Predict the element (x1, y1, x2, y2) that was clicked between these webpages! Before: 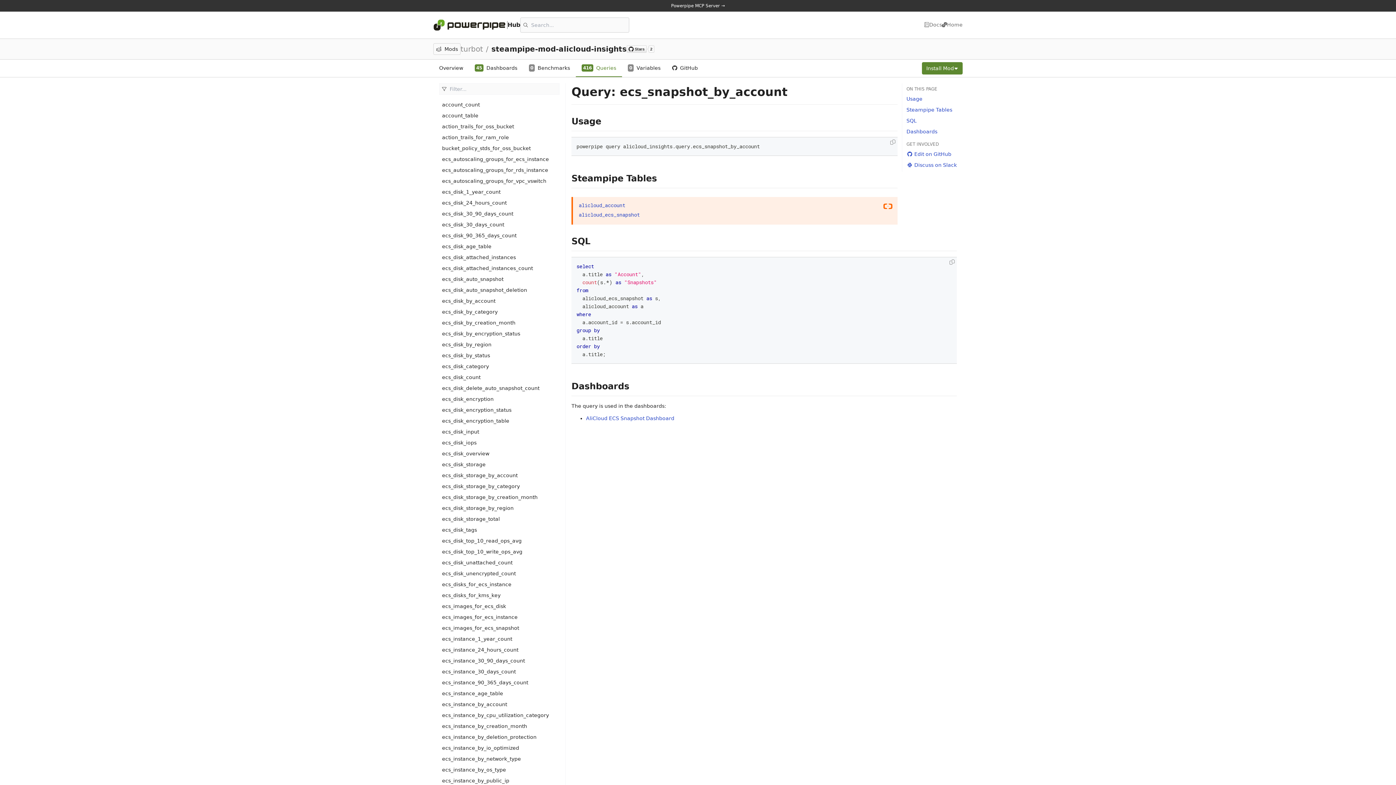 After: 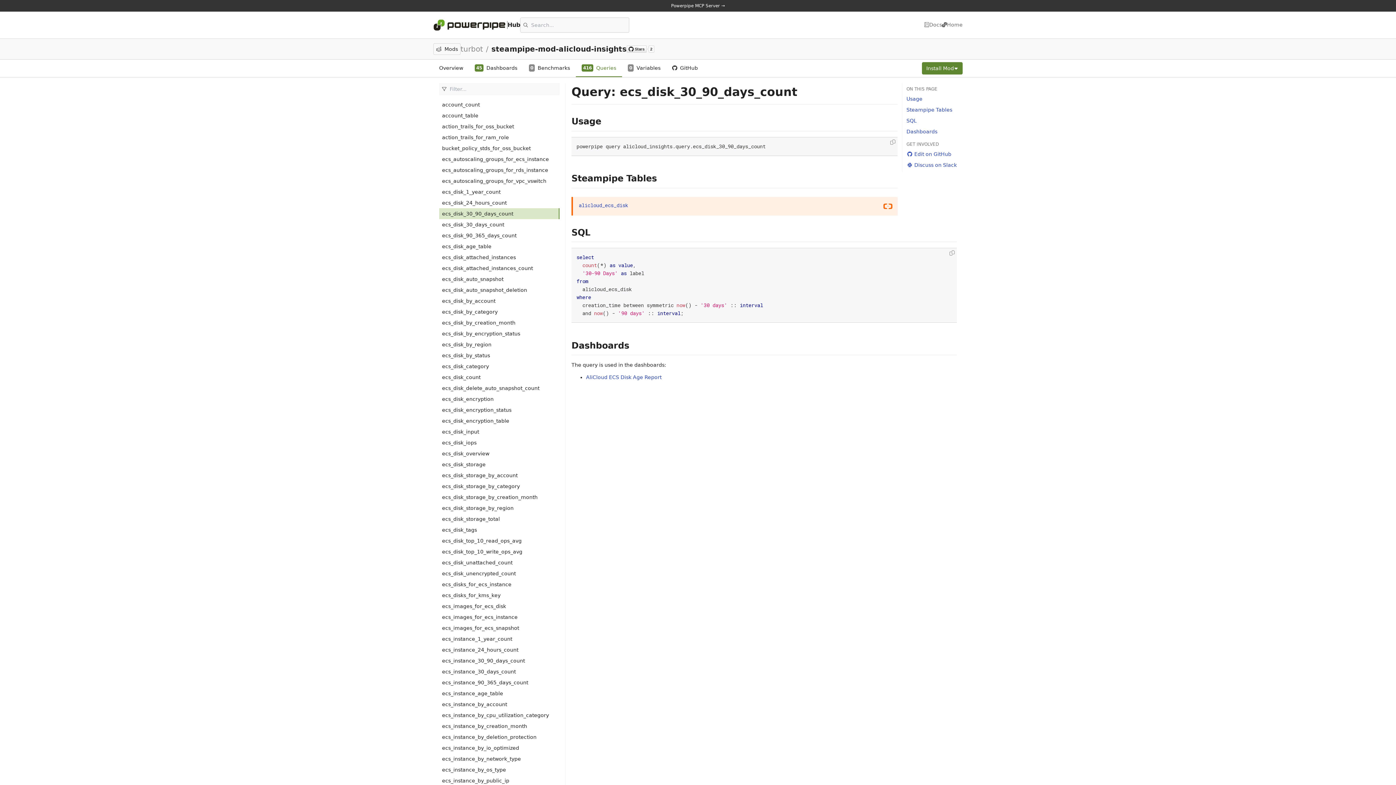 Action: bbox: (439, 208, 559, 219) label: ecs_disk_30_90_days_count